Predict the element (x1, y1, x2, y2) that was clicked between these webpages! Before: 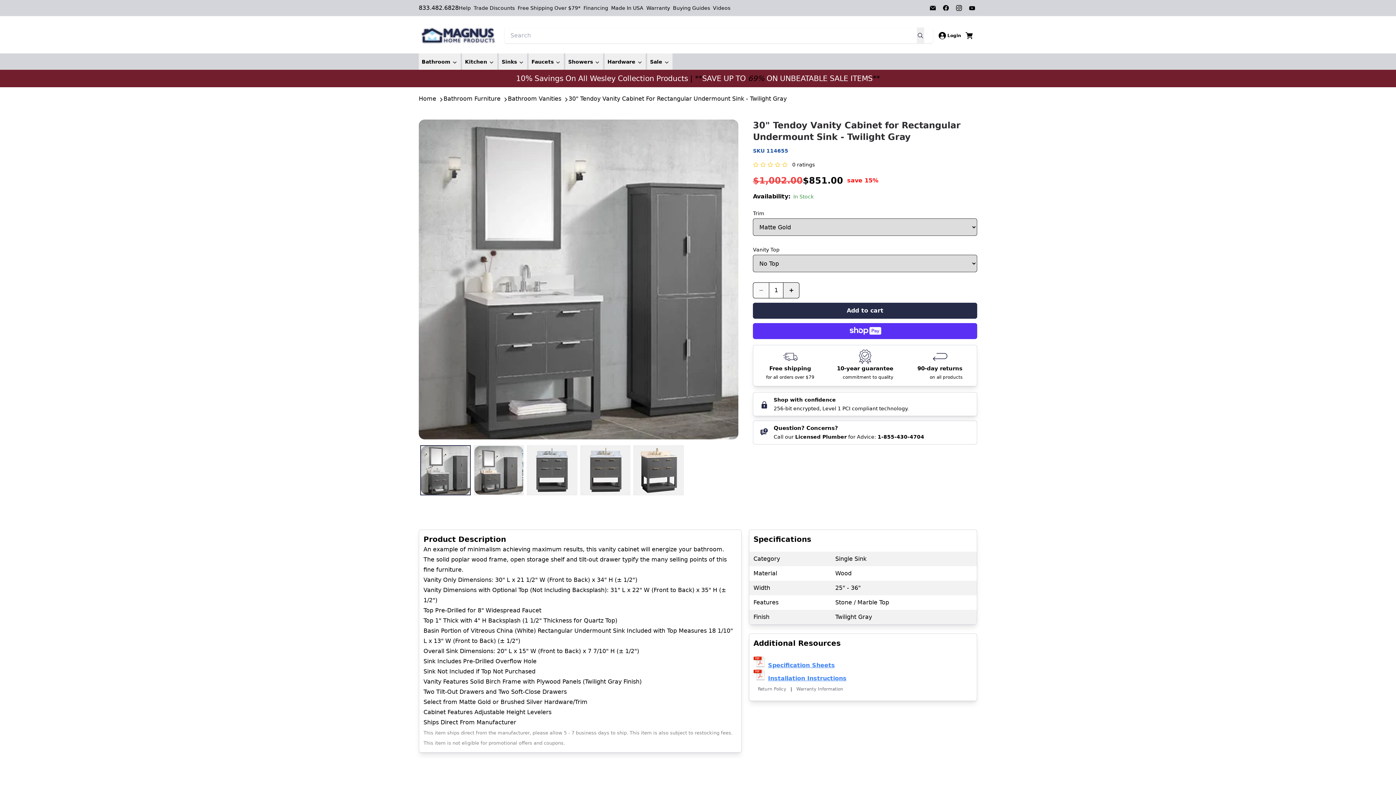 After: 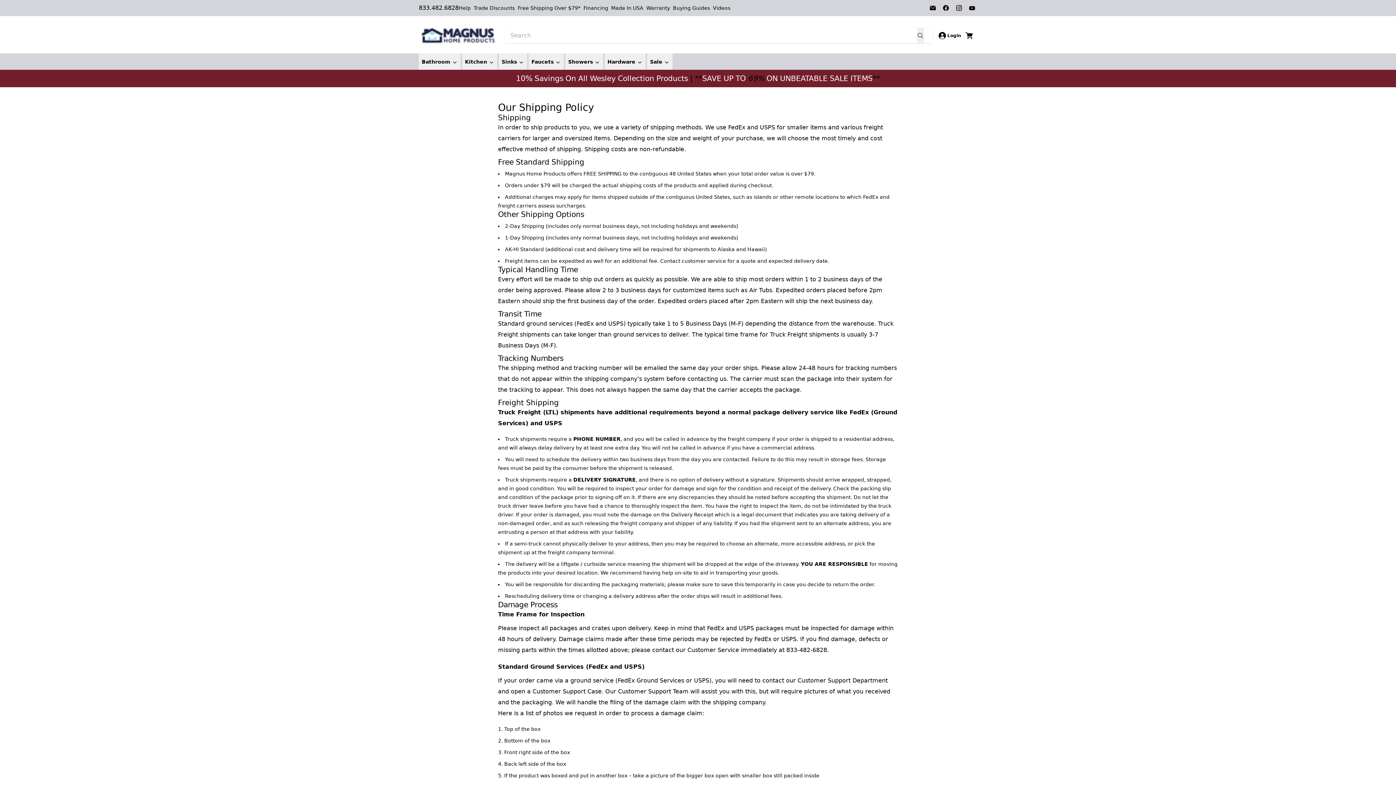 Action: label: Free Shipping Over $79* bbox: (517, 0, 583, 16)